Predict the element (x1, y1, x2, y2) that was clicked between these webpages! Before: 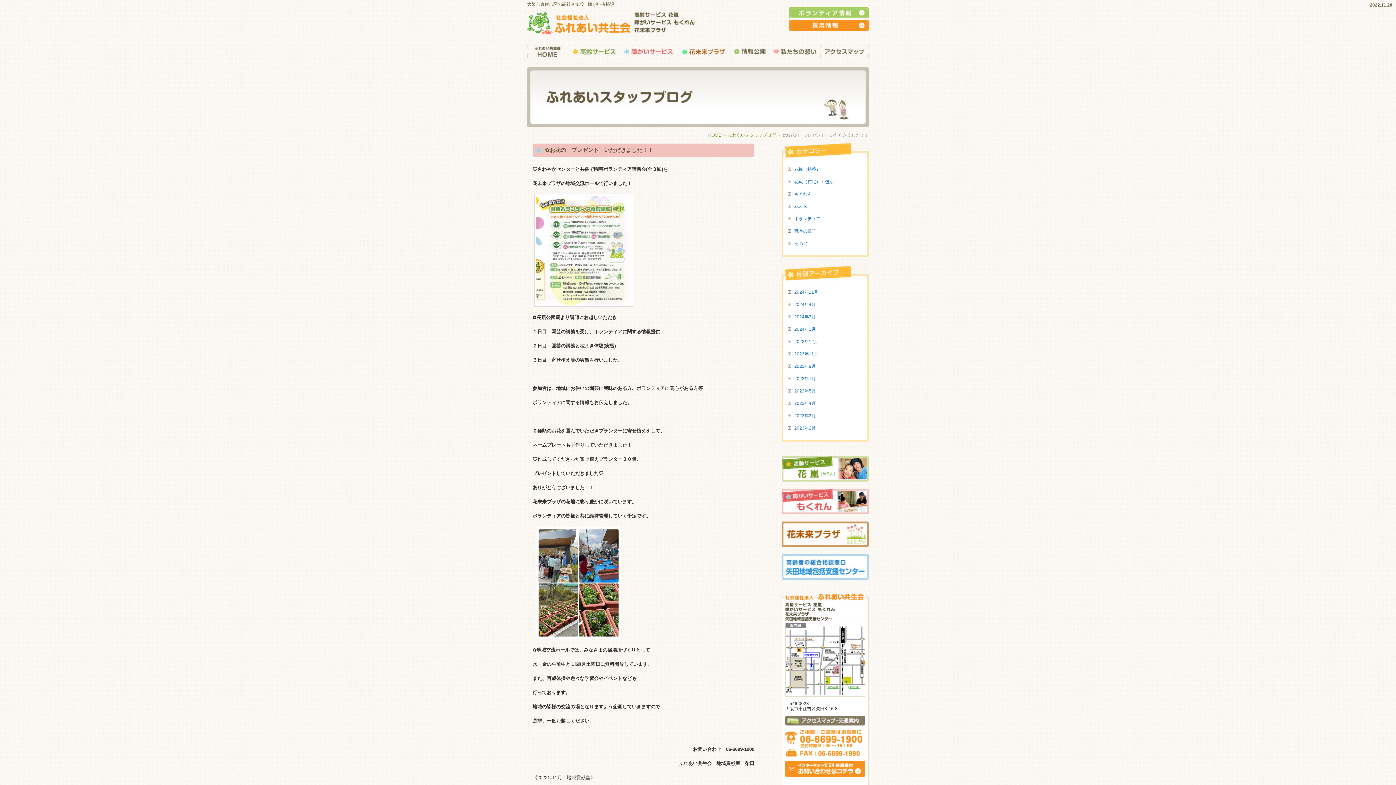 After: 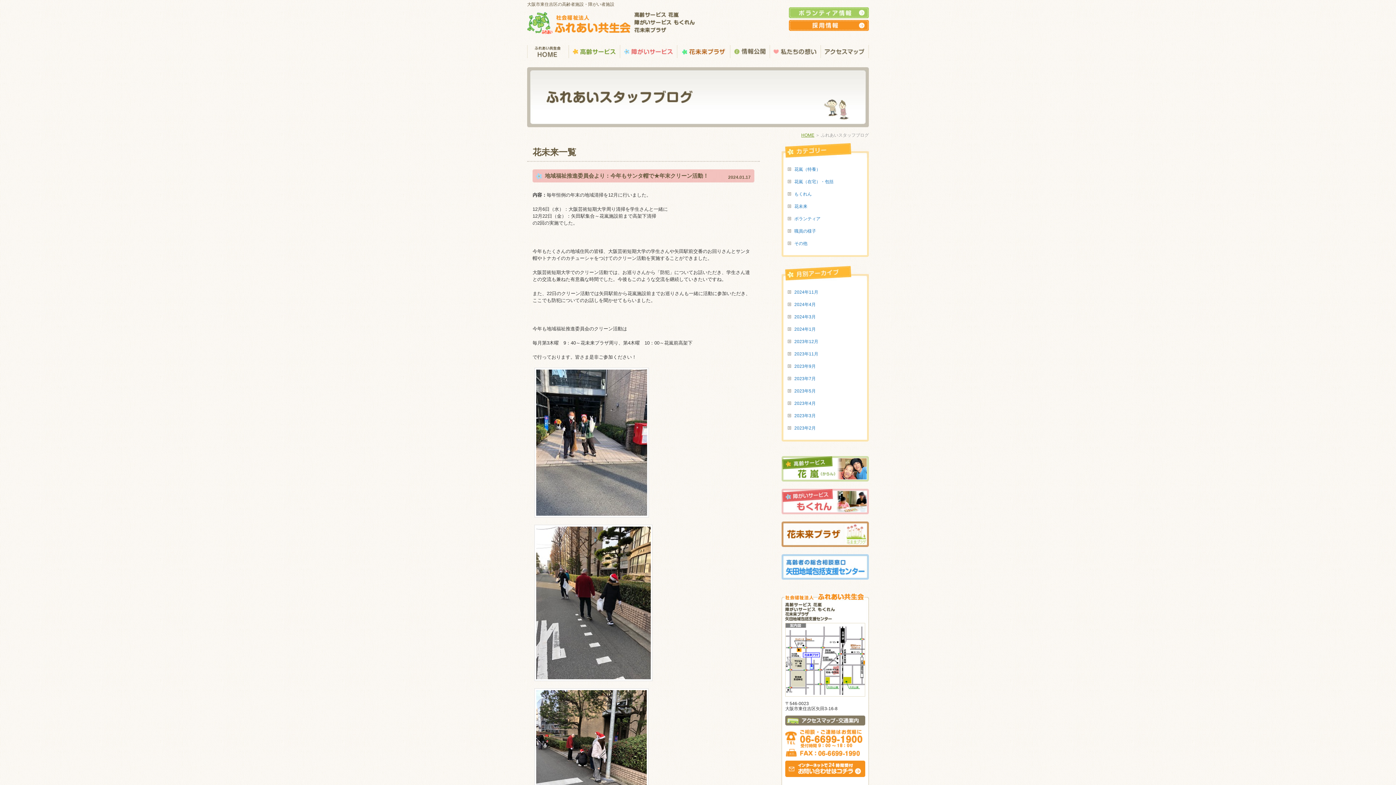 Action: bbox: (794, 204, 863, 209) label: 花未来